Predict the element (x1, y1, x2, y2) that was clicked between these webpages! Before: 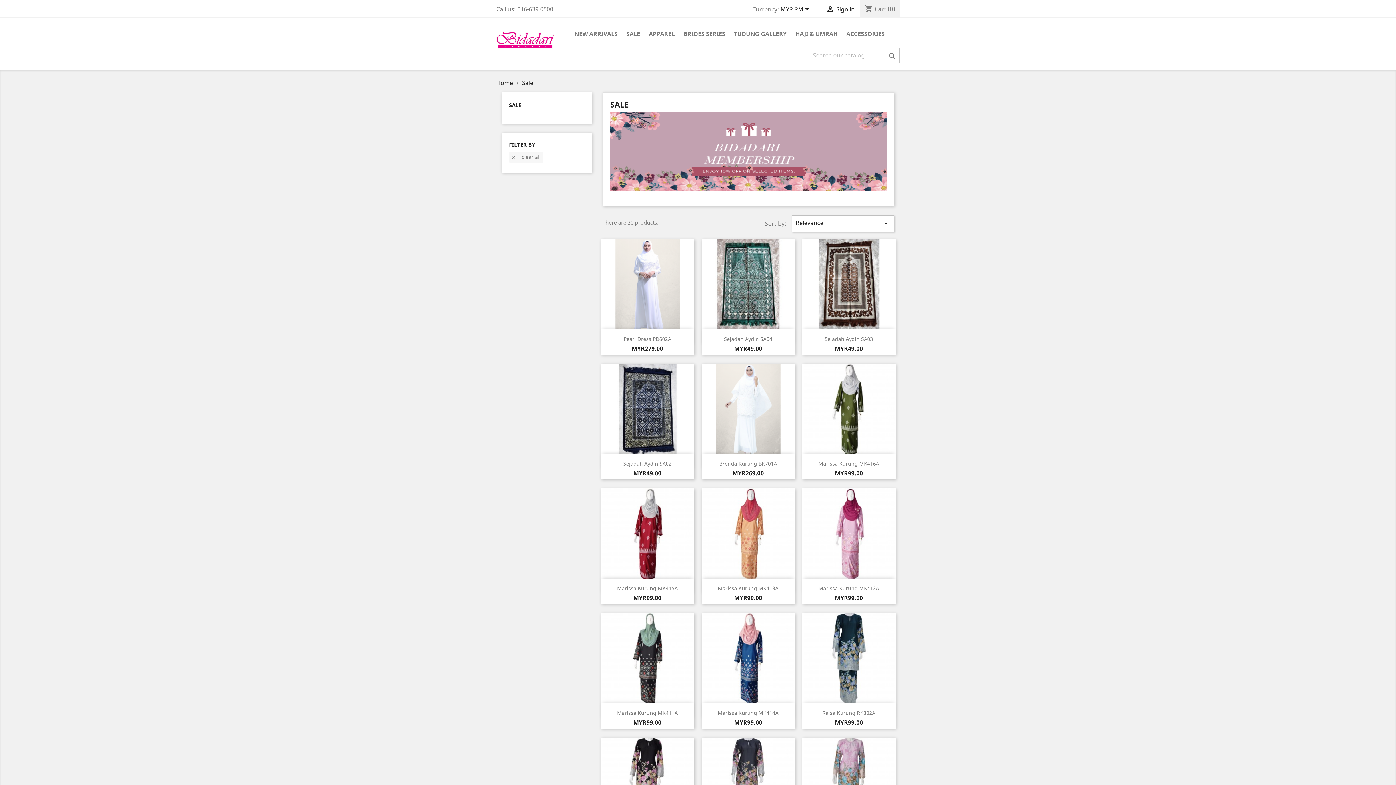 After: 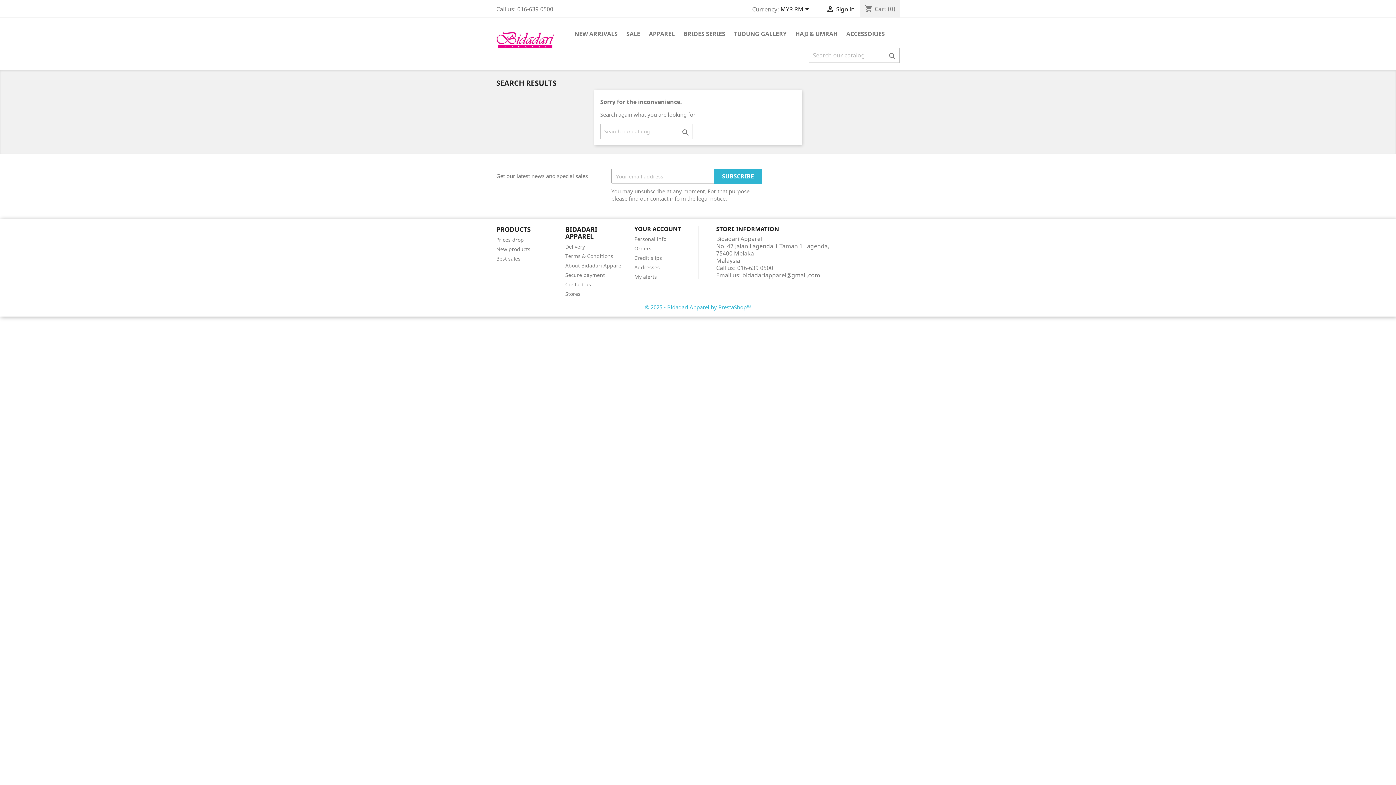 Action: label:  bbox: (886, 51, 899, 61)